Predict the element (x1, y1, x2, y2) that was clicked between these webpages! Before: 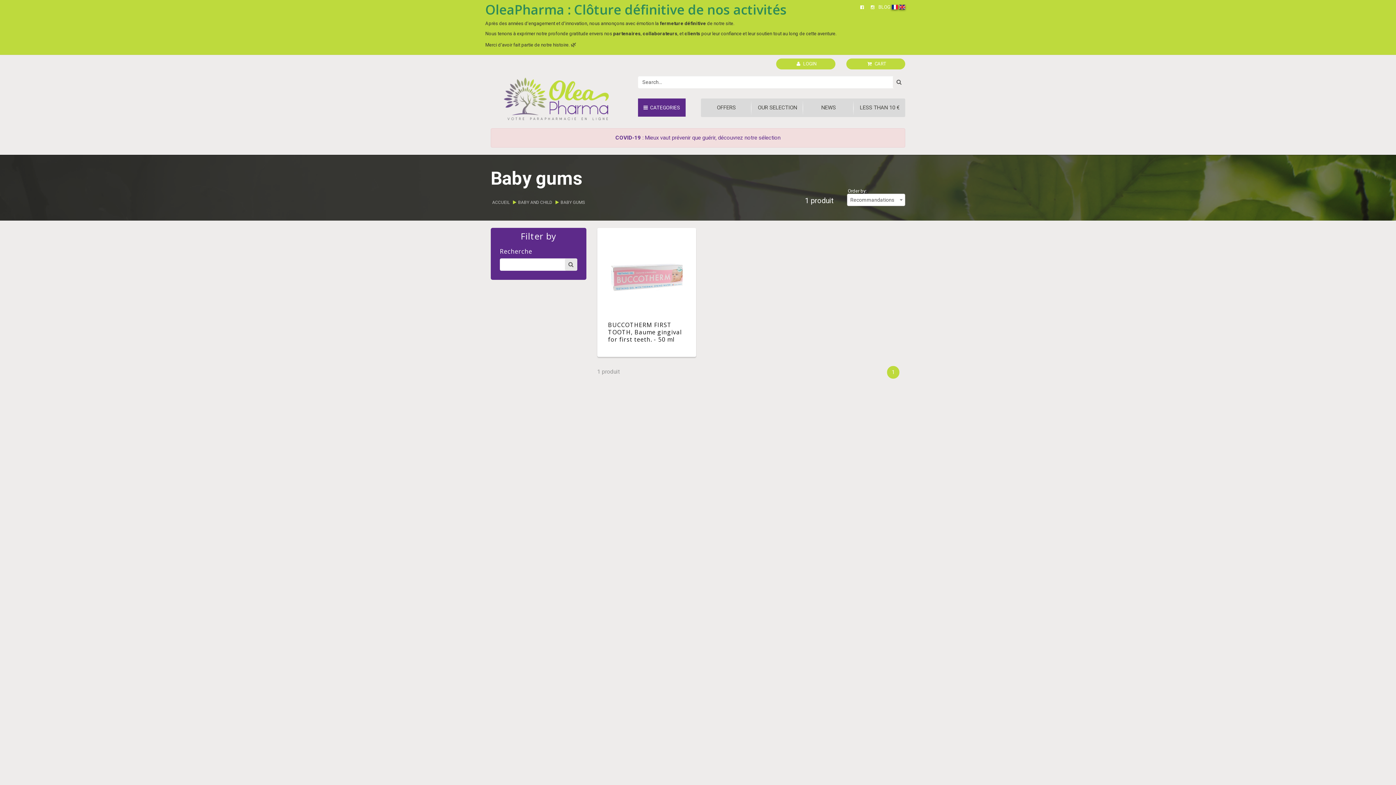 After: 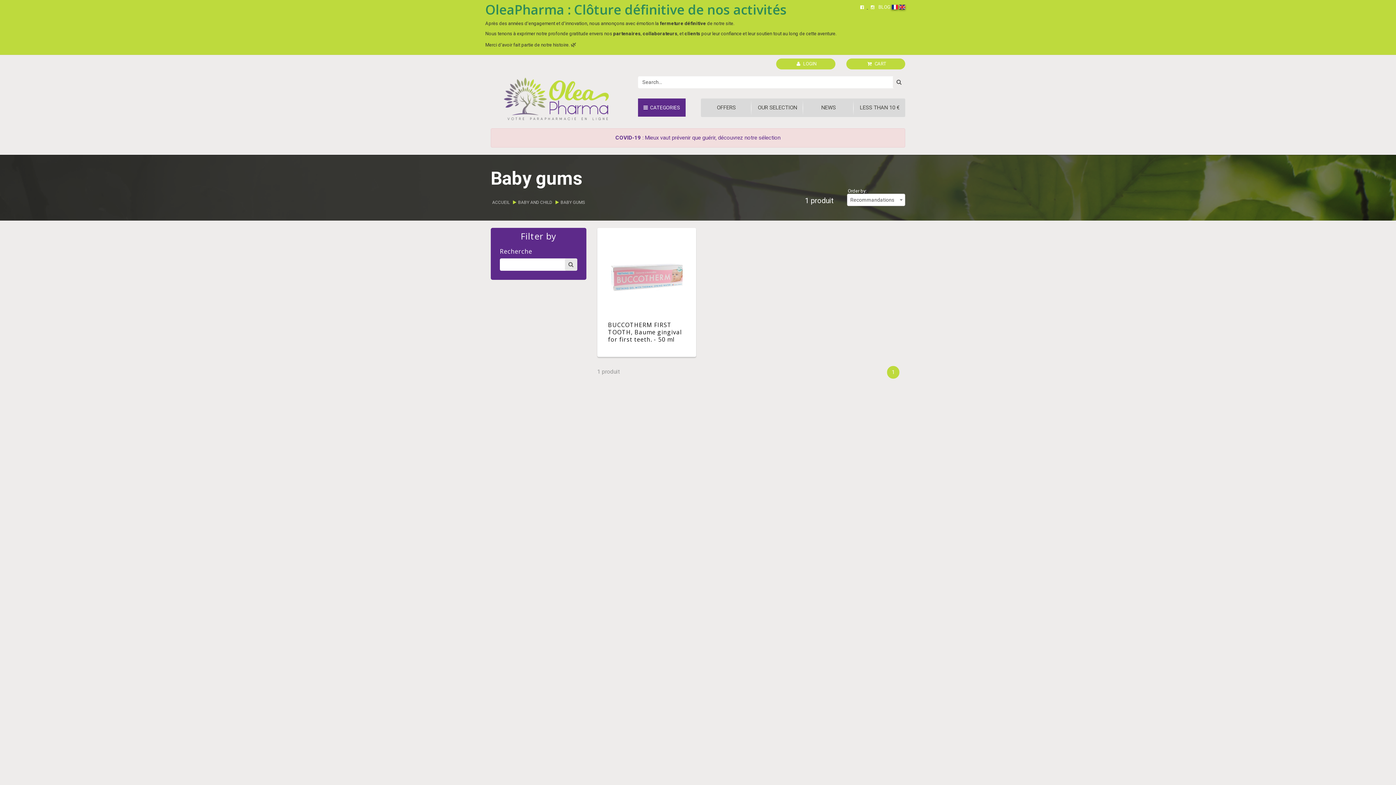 Action: label:   bbox: (857, 4, 868, 9)